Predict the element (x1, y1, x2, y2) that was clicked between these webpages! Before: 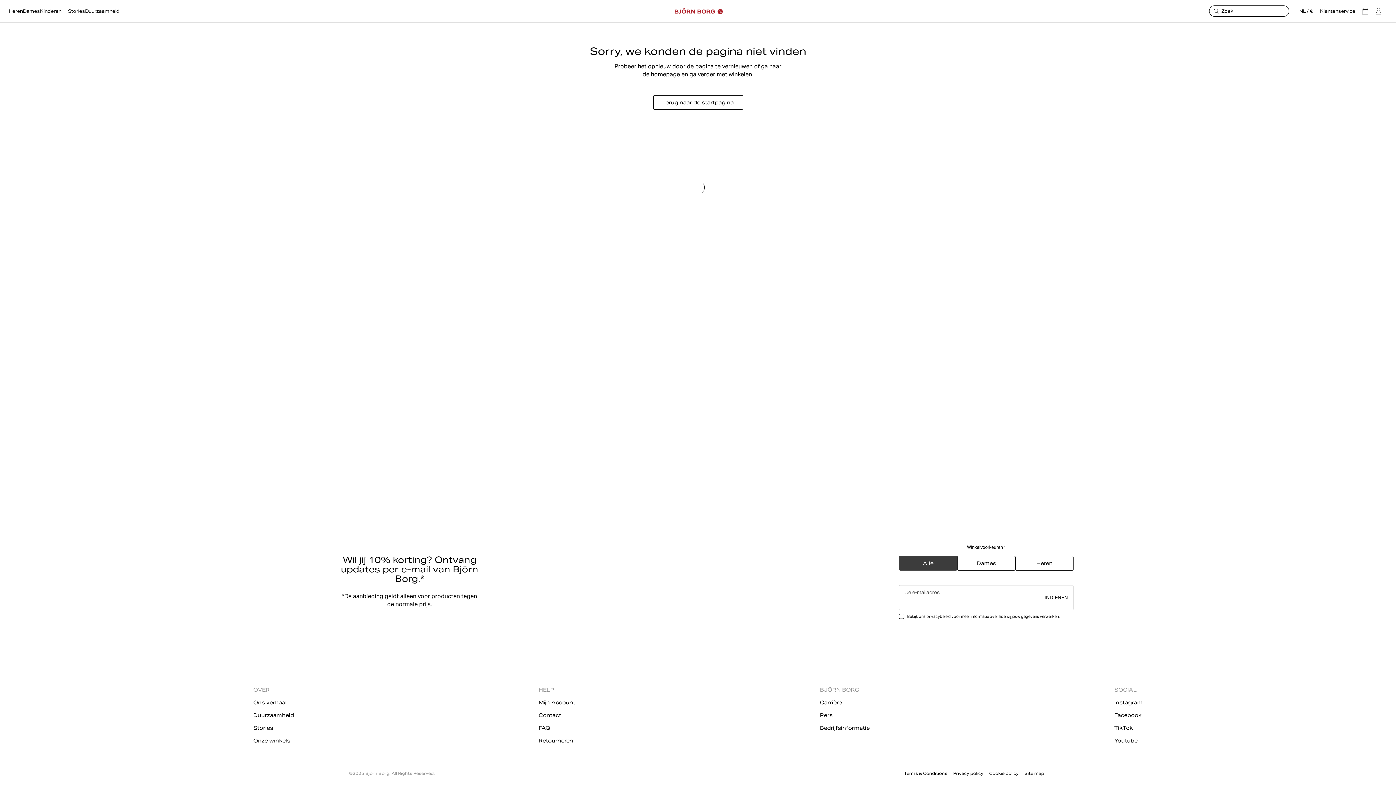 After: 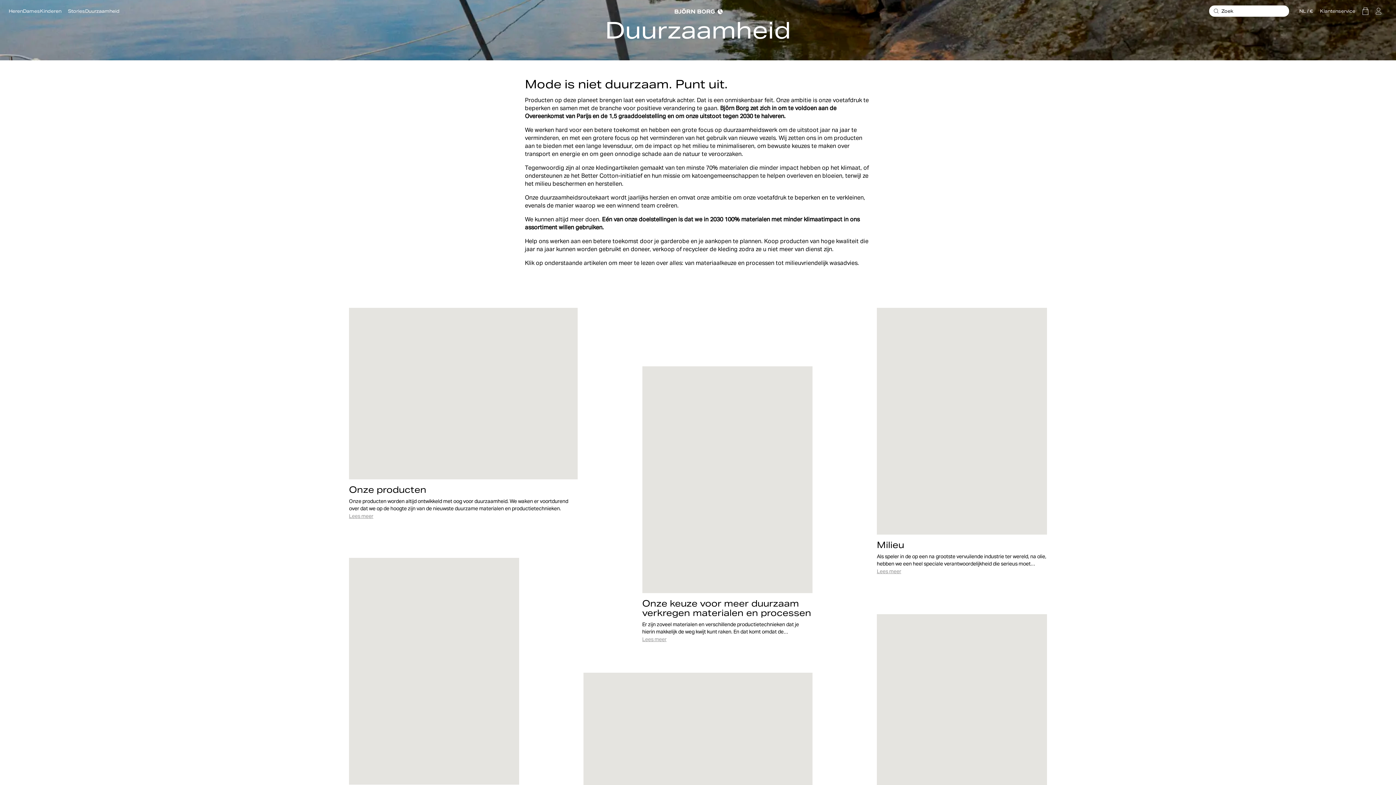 Action: bbox: (253, 712, 294, 719) label: Duurzaamheid